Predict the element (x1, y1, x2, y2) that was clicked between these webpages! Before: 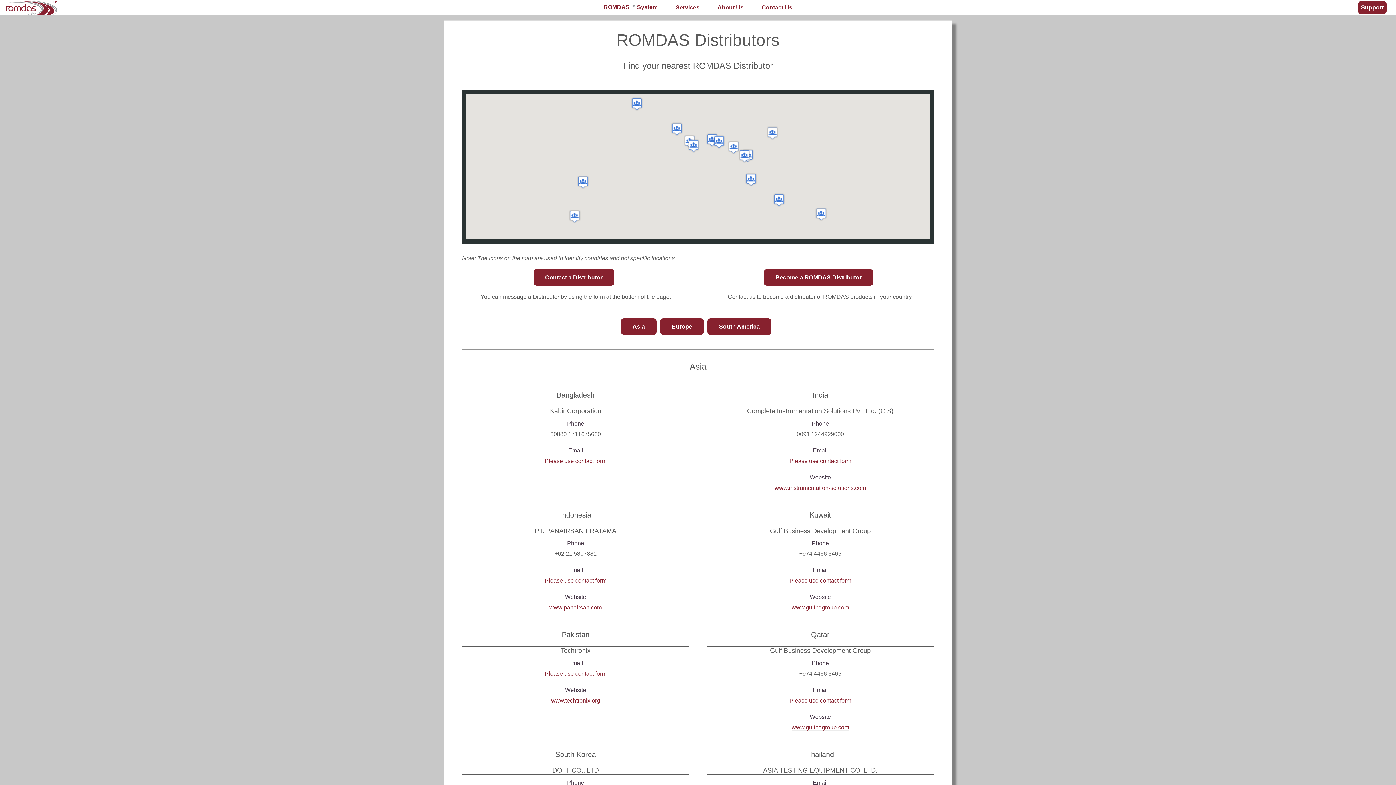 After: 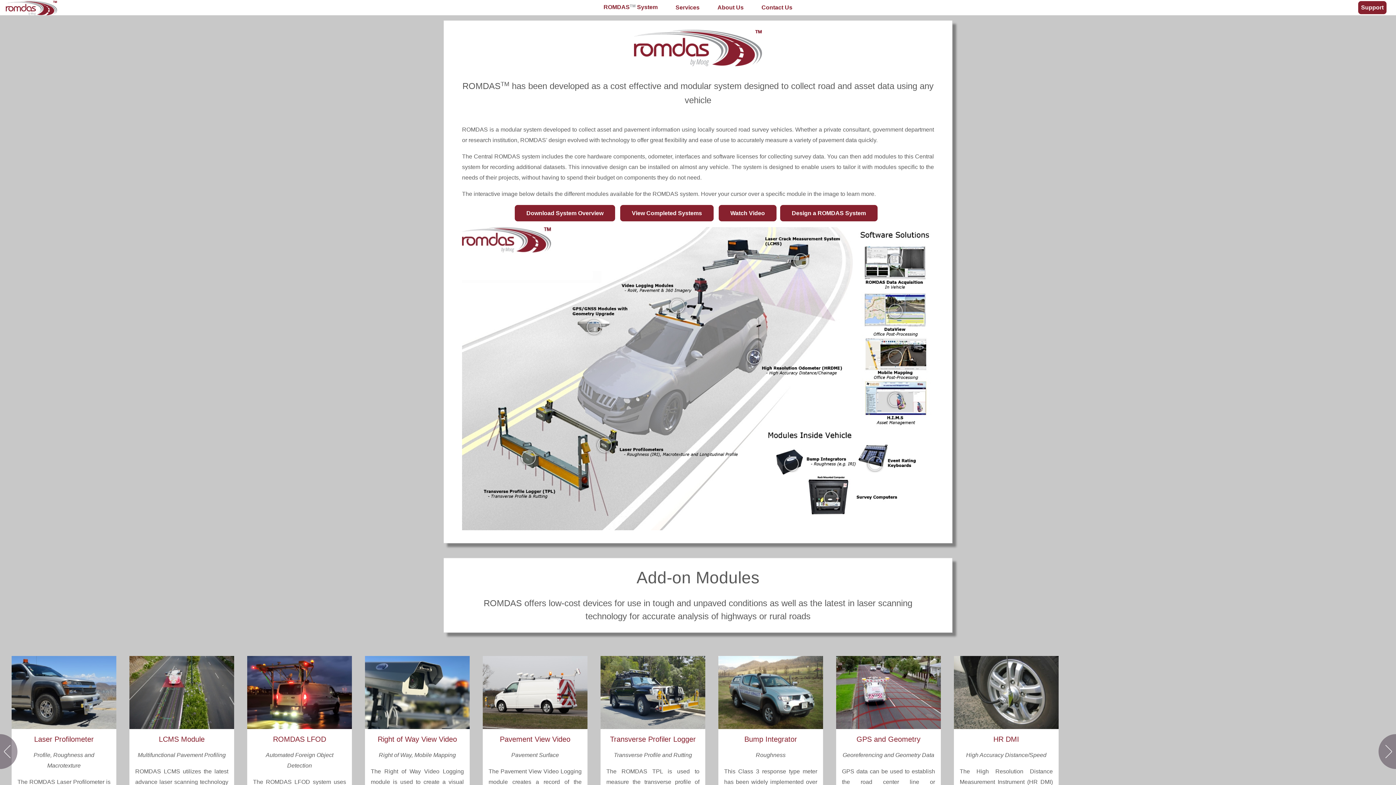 Action: label: ROMDASTM System bbox: (603, 7, 657, 7)